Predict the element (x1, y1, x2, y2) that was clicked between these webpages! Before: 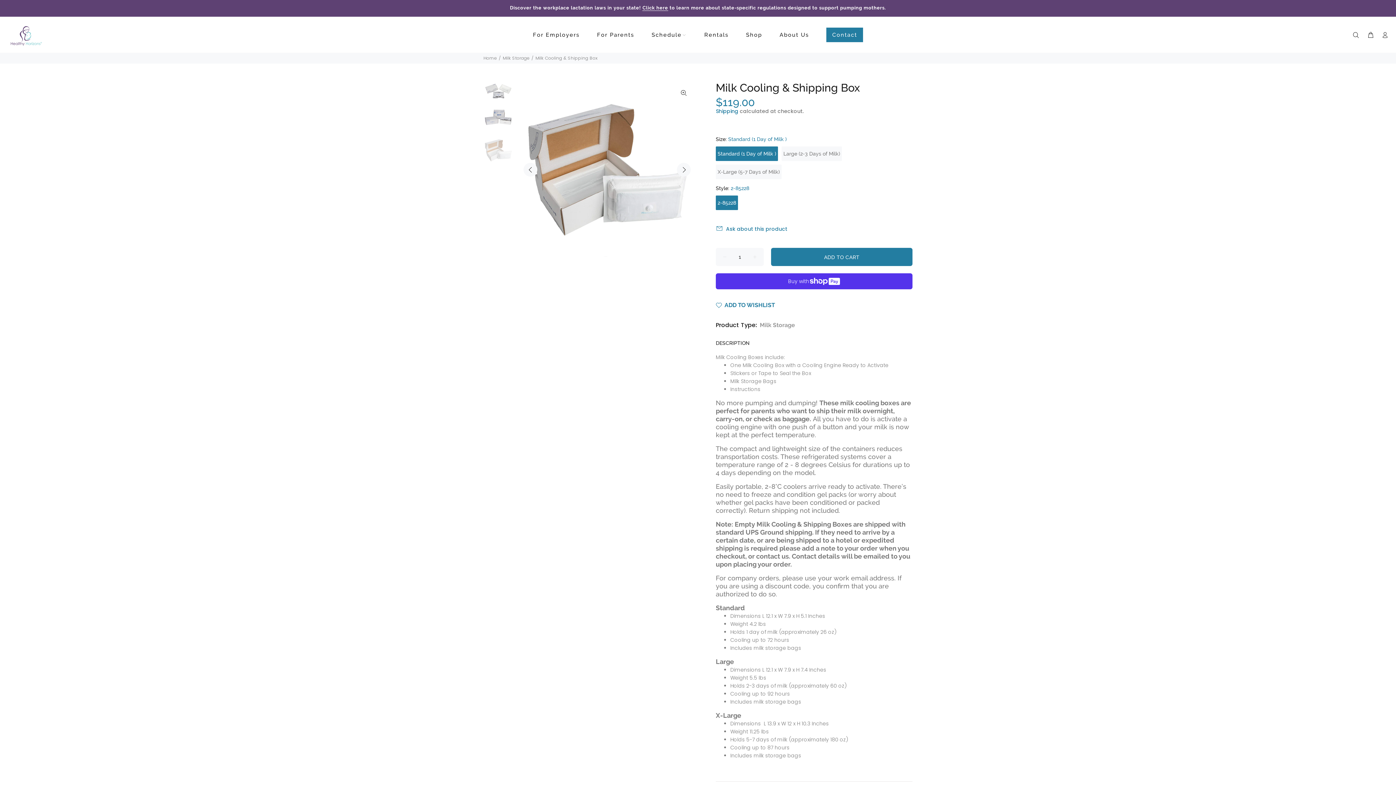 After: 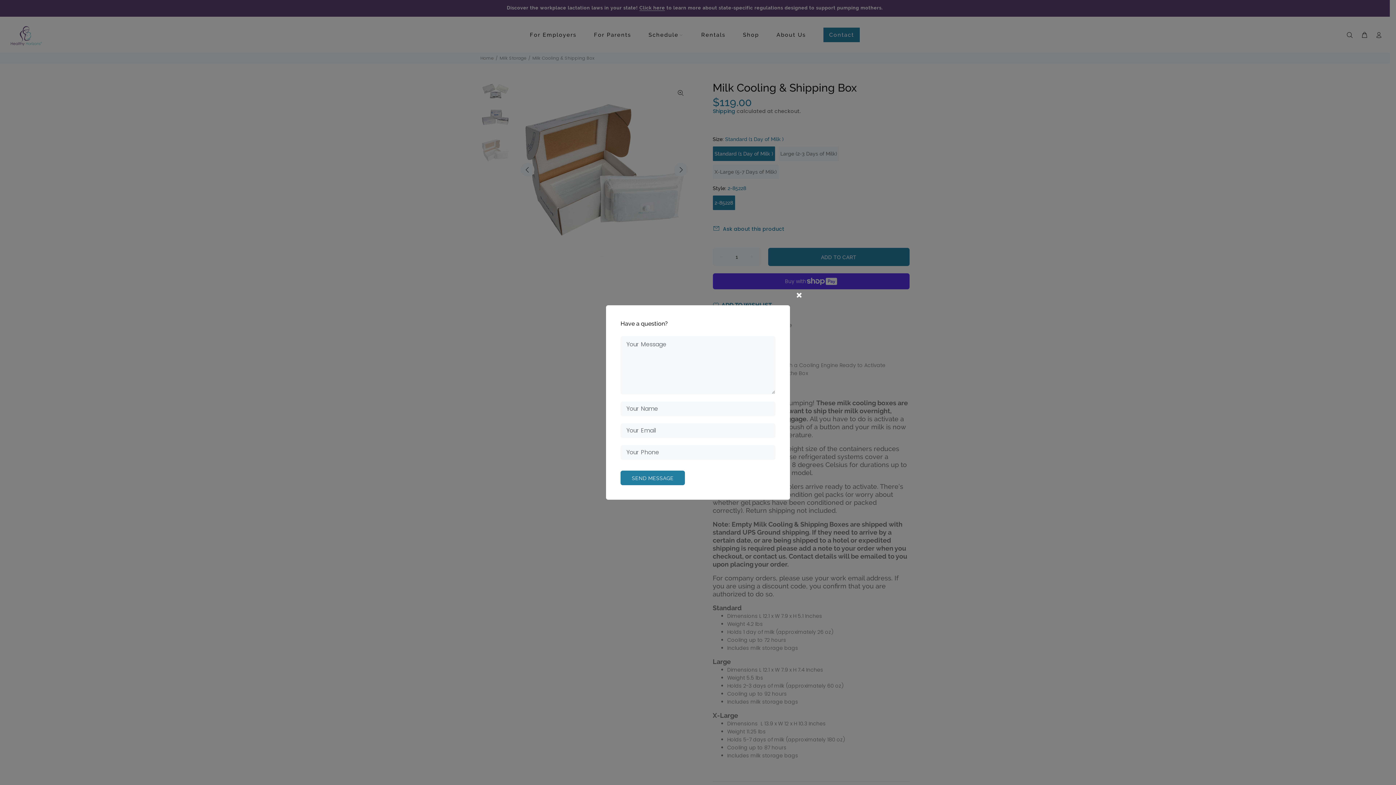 Action: bbox: (716, 222, 792, 236) label: Ask about this product